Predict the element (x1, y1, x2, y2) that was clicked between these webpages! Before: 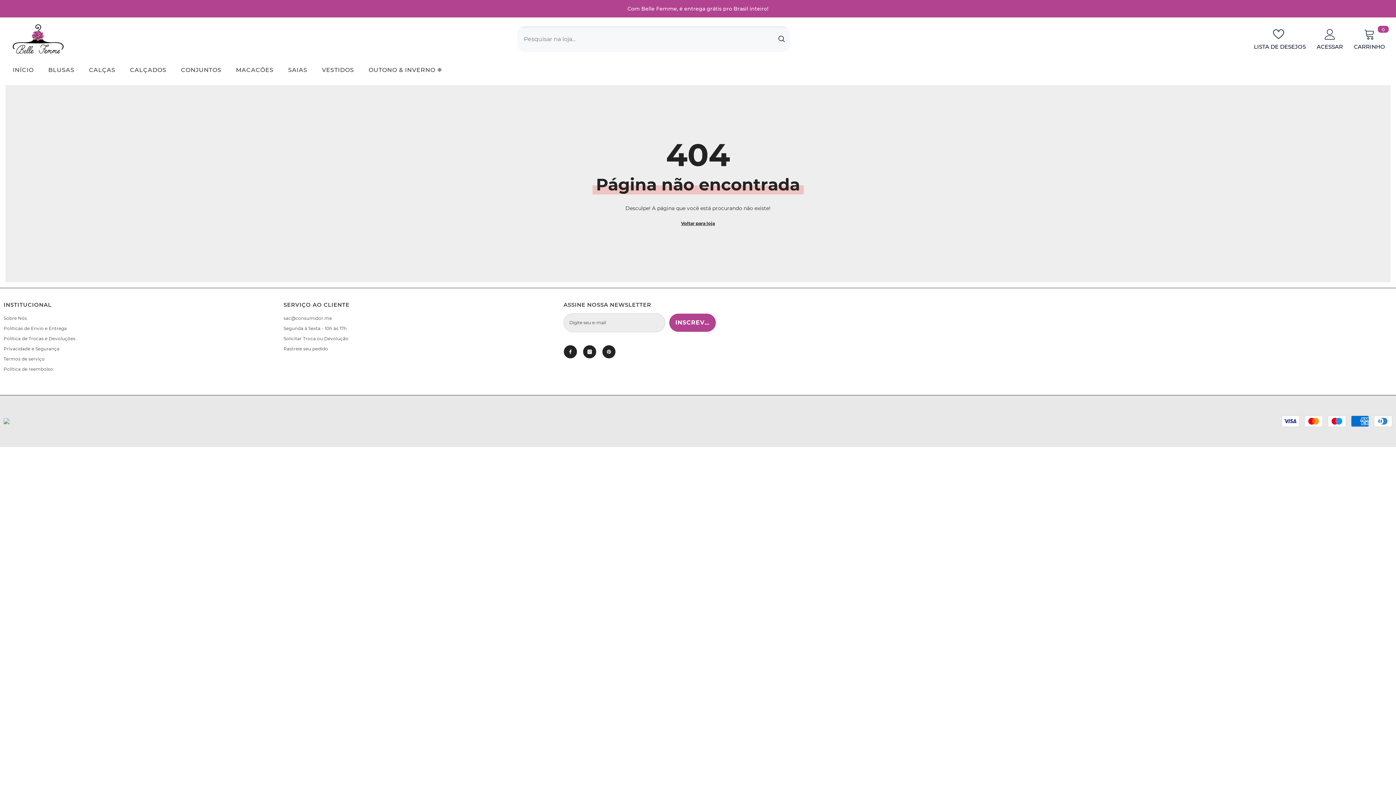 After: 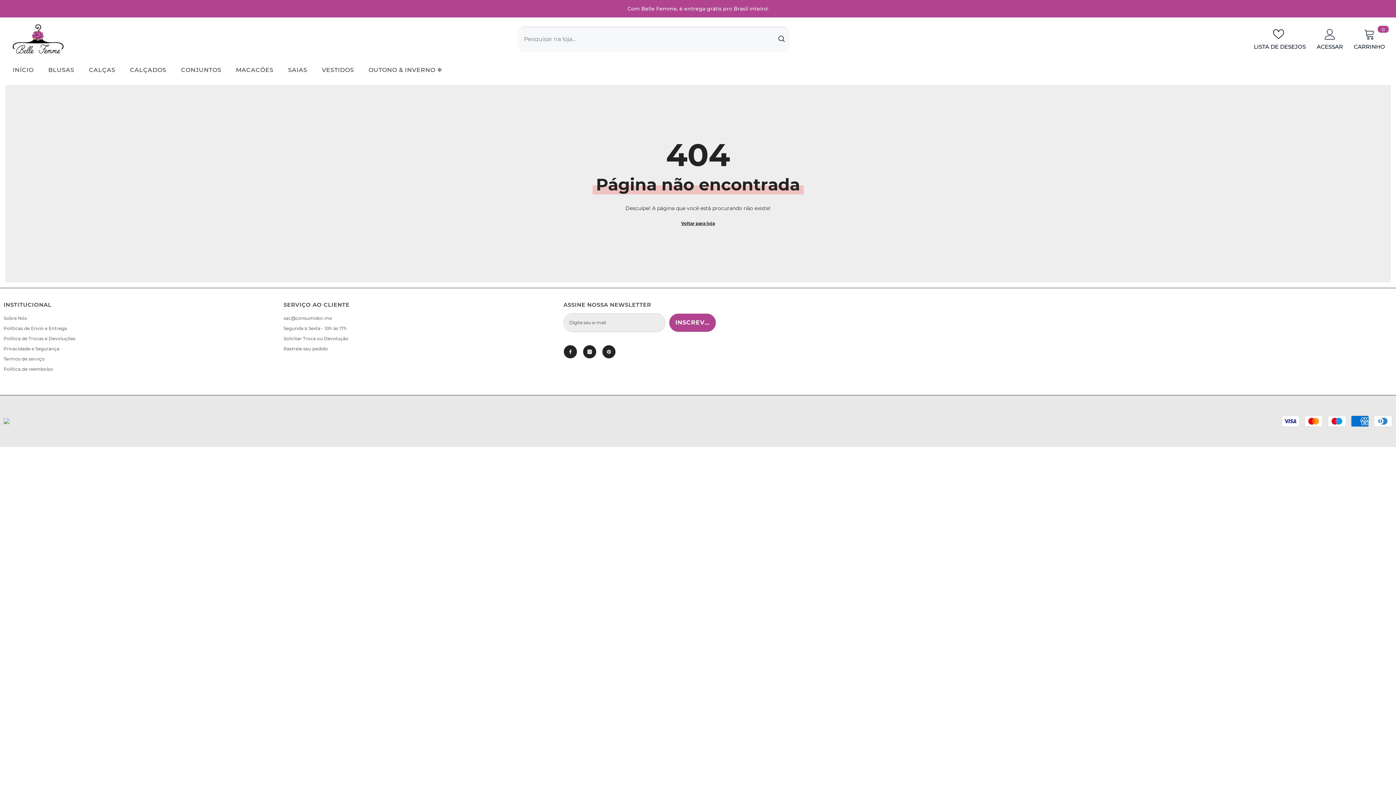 Action: bbox: (1251, 28, 1306, 50) label: LISTA DE DESEJOS